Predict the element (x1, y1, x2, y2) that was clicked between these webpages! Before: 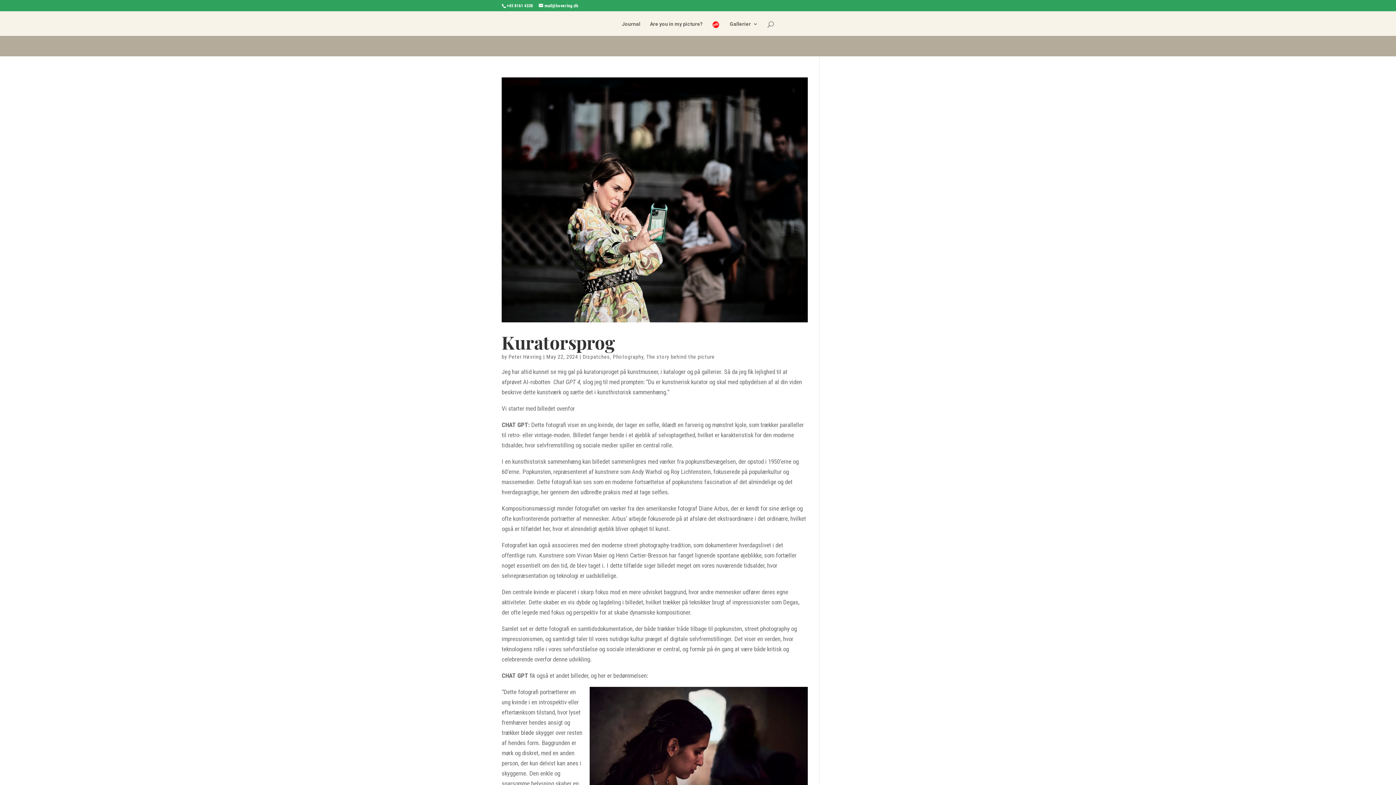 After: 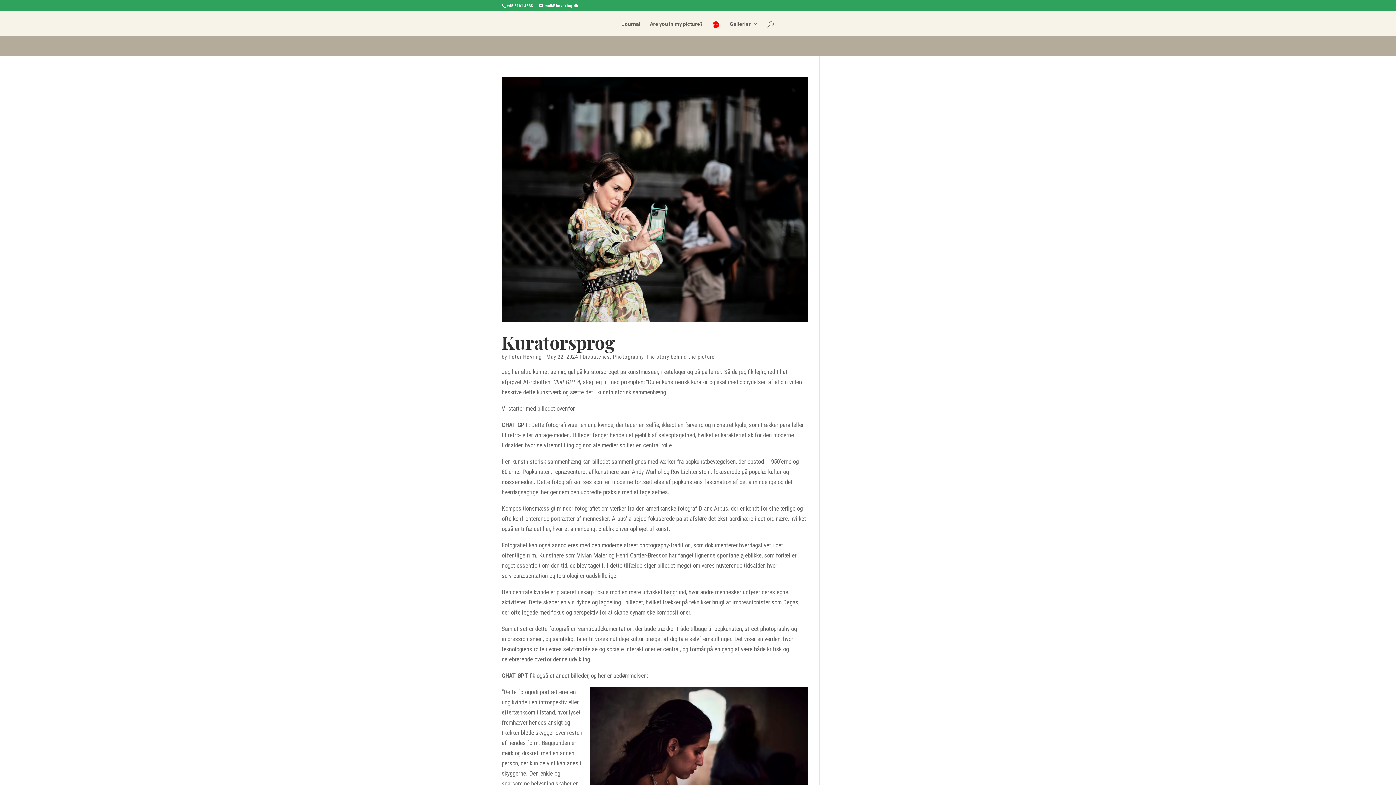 Action: bbox: (646, 353, 714, 360) label: The story behind the picture